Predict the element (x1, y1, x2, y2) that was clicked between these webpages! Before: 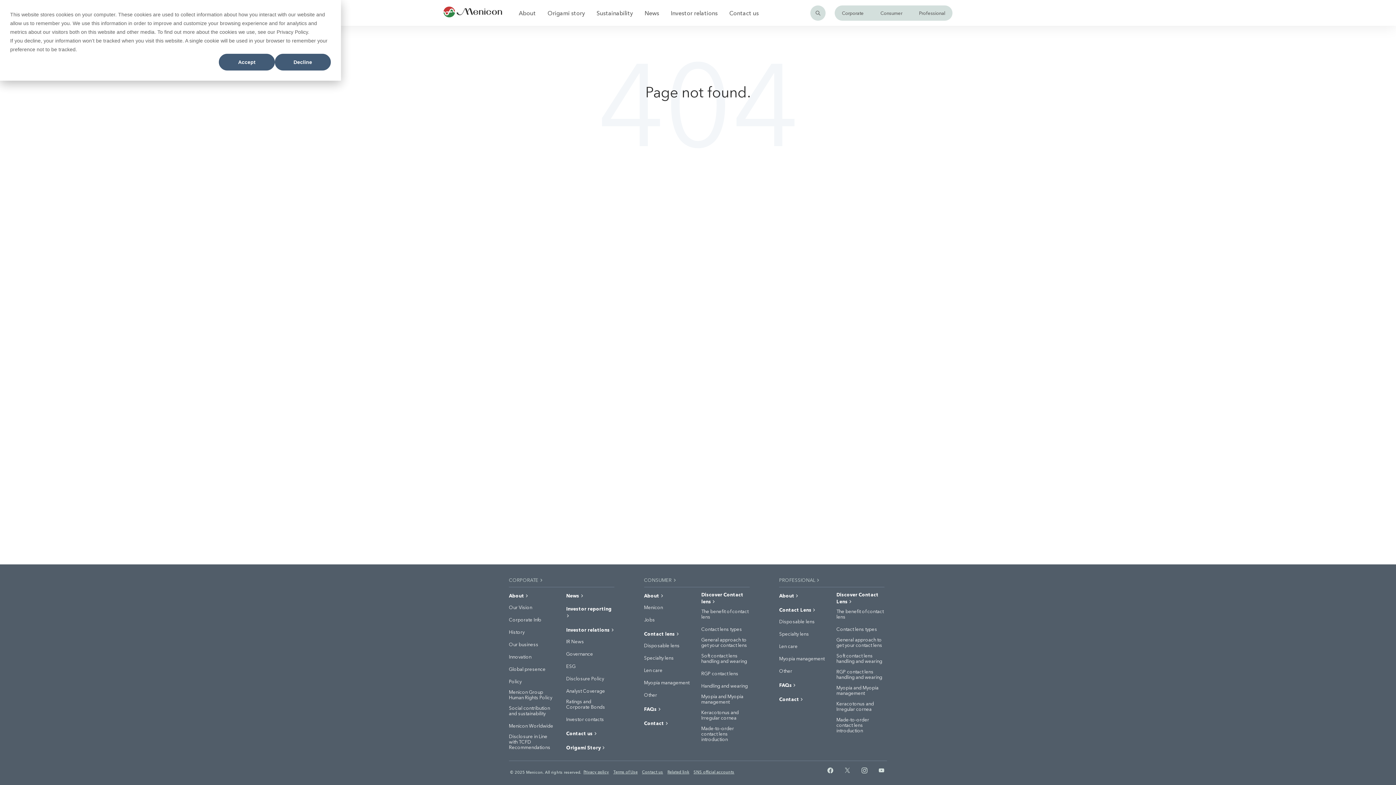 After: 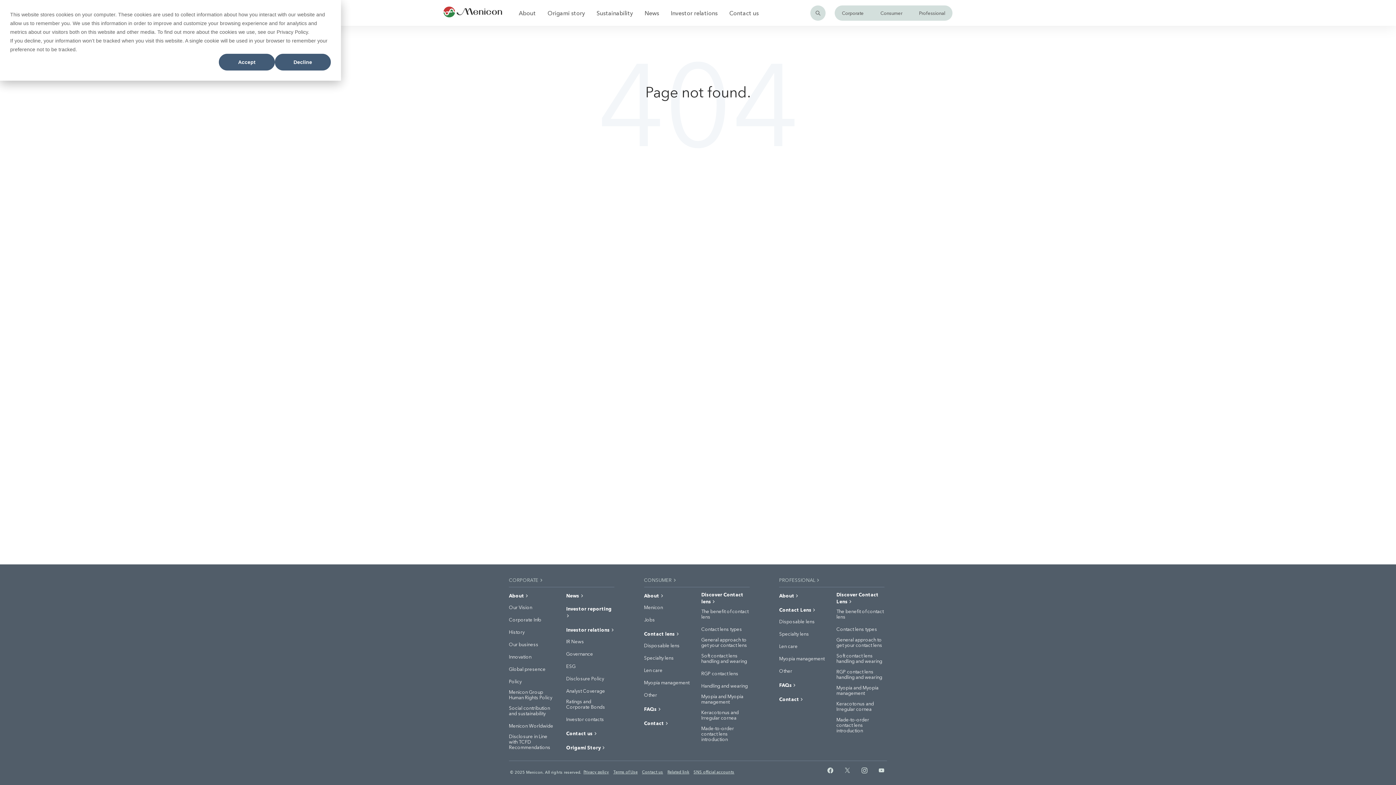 Action: bbox: (836, 637, 884, 648) label: General approach to get your contact lens